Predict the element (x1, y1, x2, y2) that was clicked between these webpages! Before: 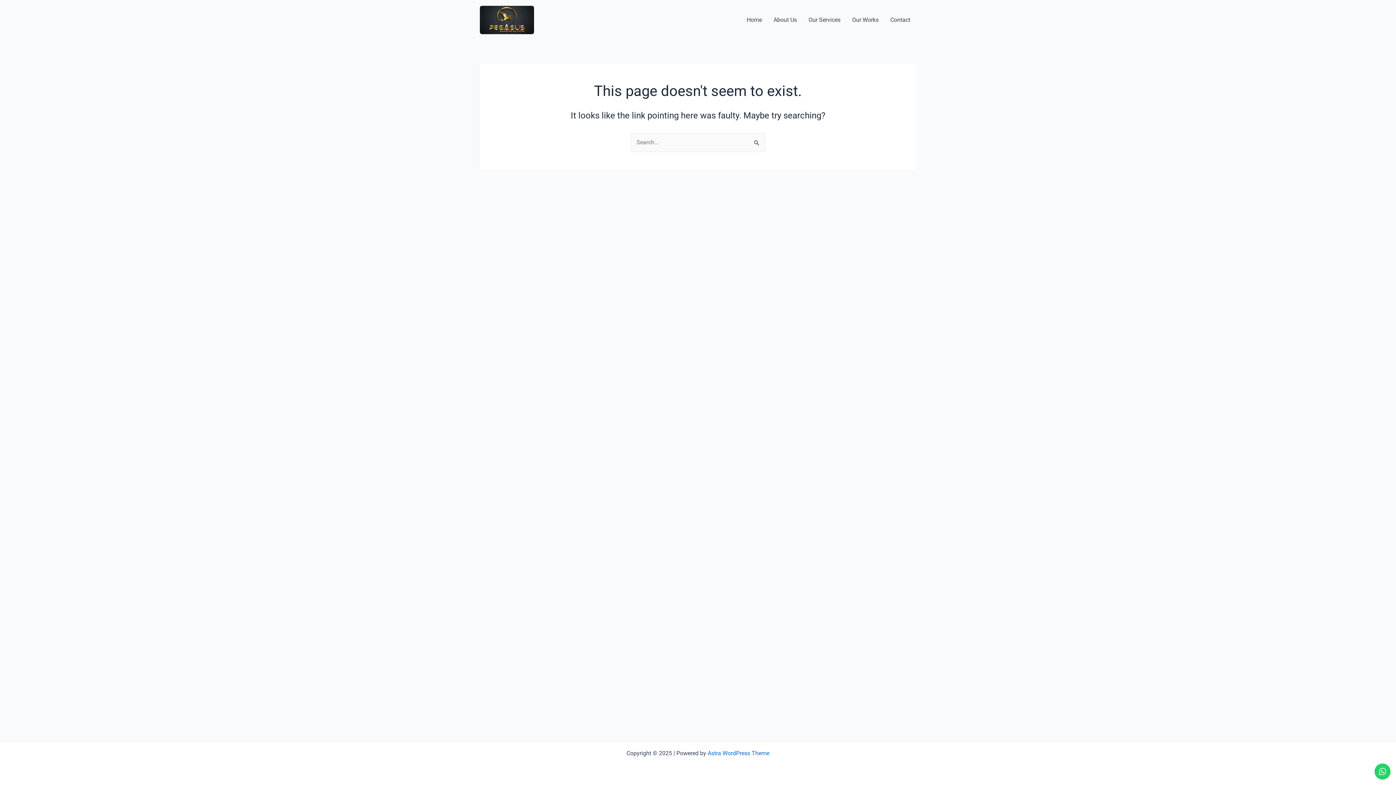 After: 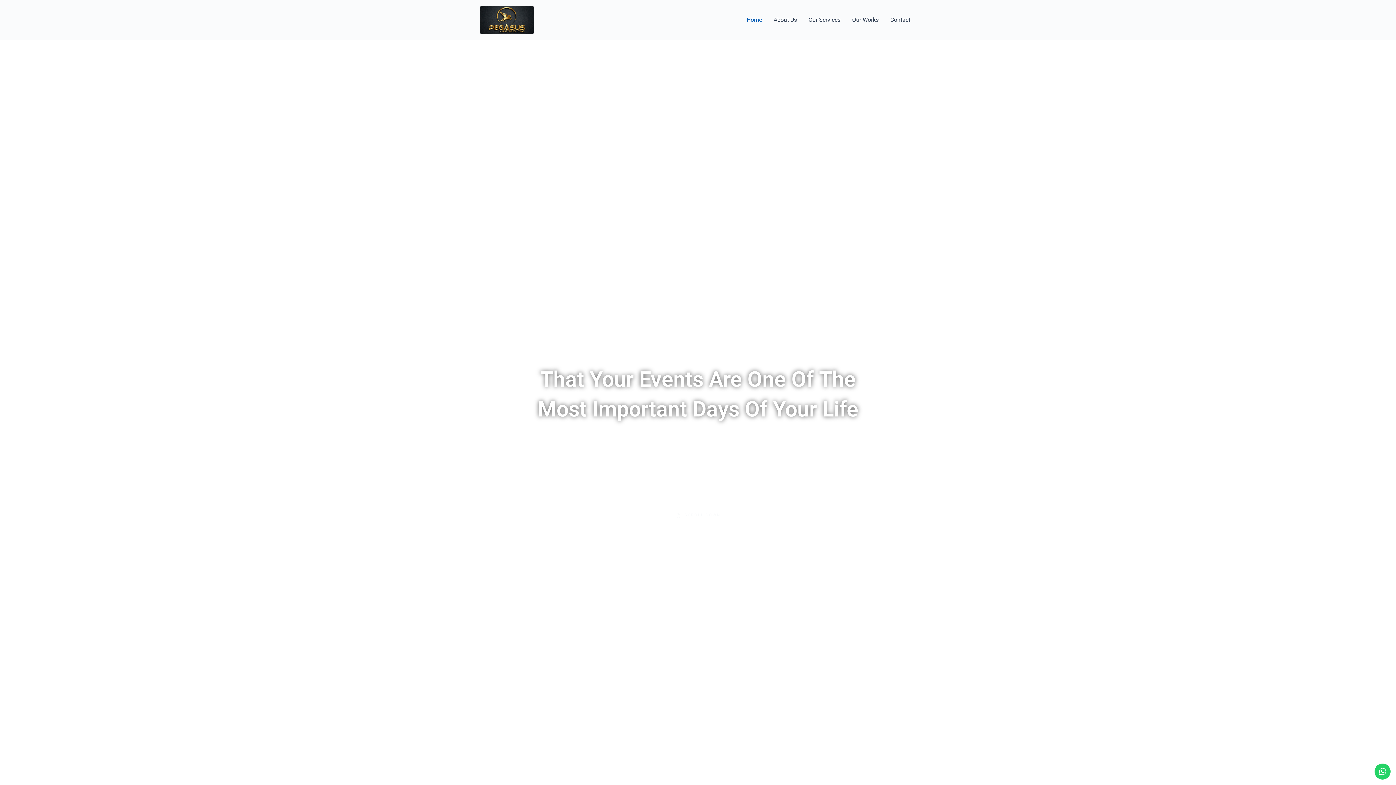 Action: bbox: (741, 14, 768, 25) label: Home